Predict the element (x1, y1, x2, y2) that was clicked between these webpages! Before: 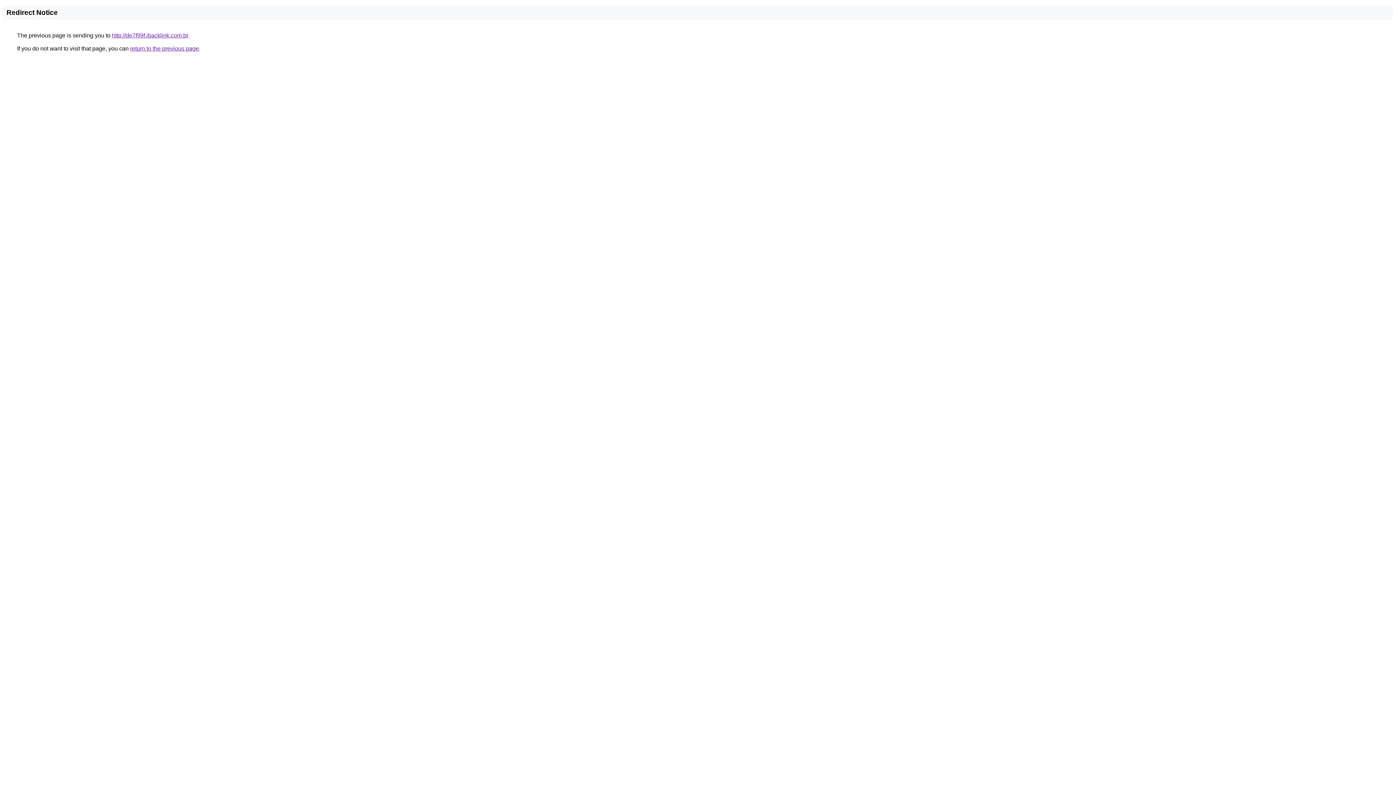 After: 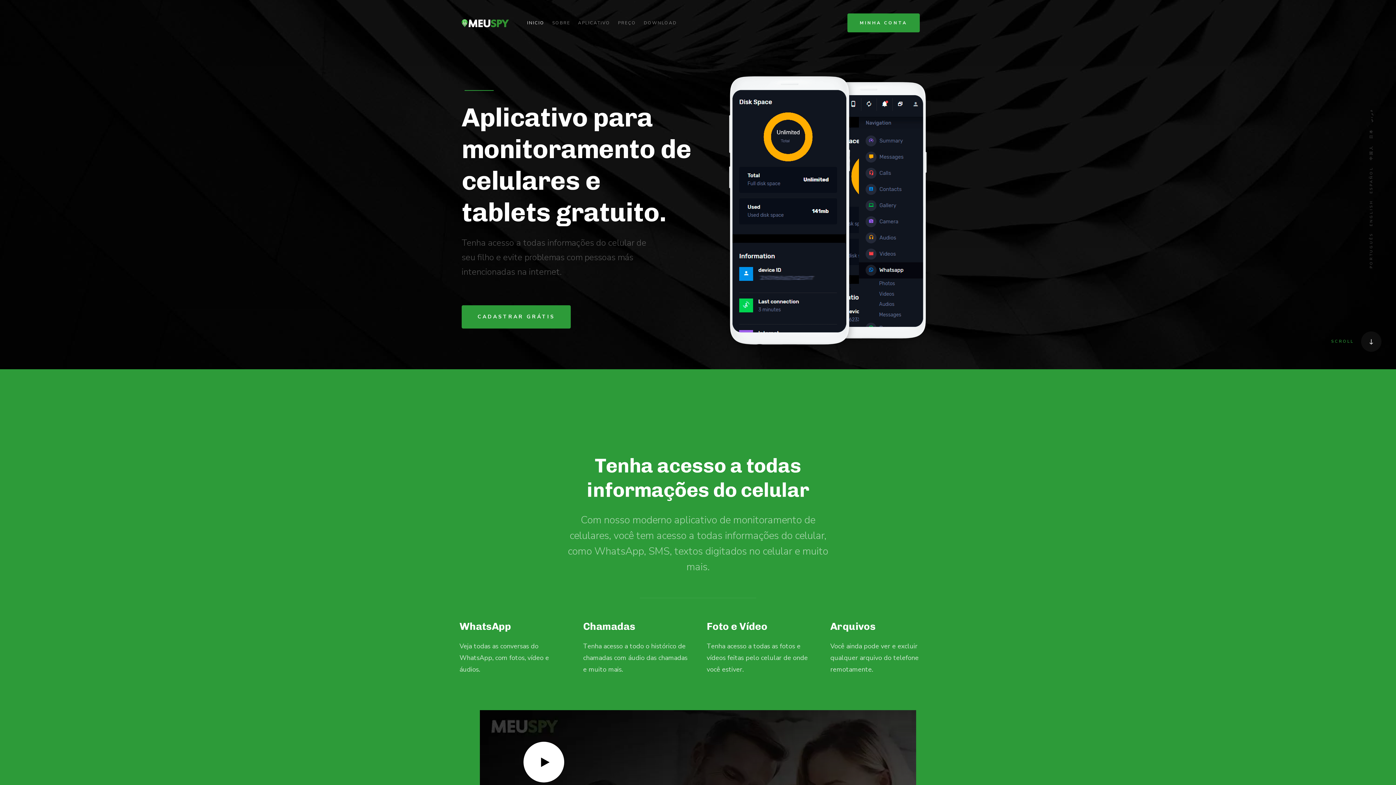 Action: bbox: (112, 32, 188, 38) label: http://de7f99f.ibacklink.com.br